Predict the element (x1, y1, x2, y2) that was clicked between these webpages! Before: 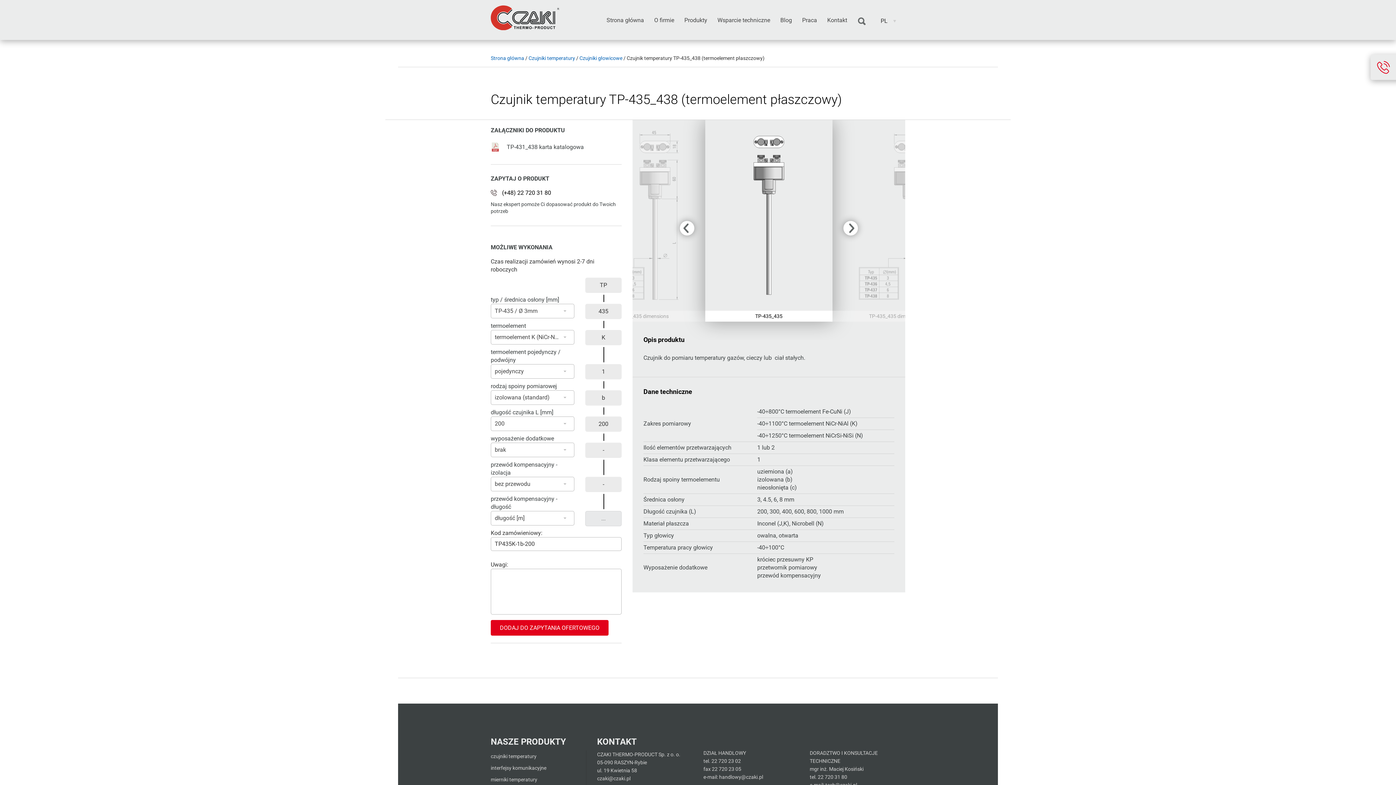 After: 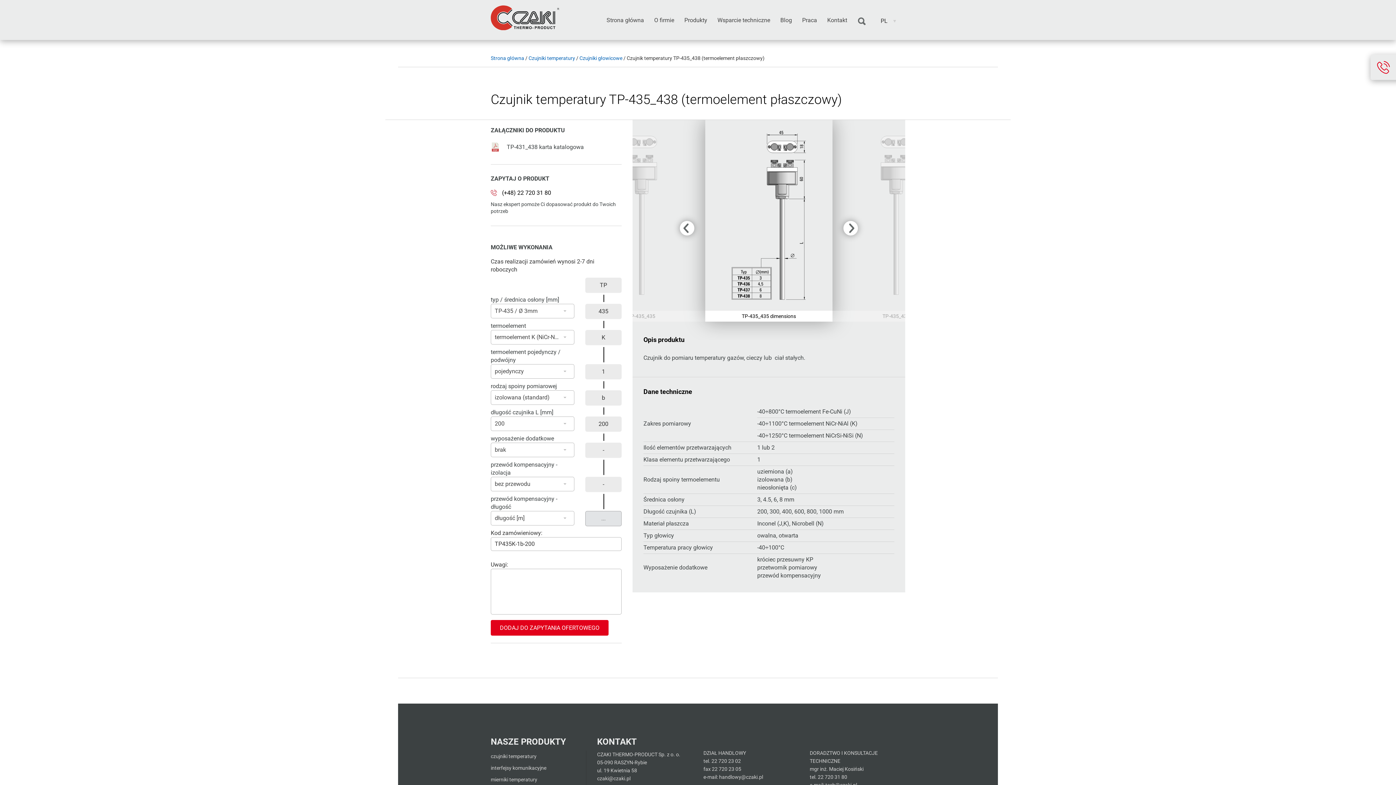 Action: label: Next bbox: (843, 220, 858, 235)